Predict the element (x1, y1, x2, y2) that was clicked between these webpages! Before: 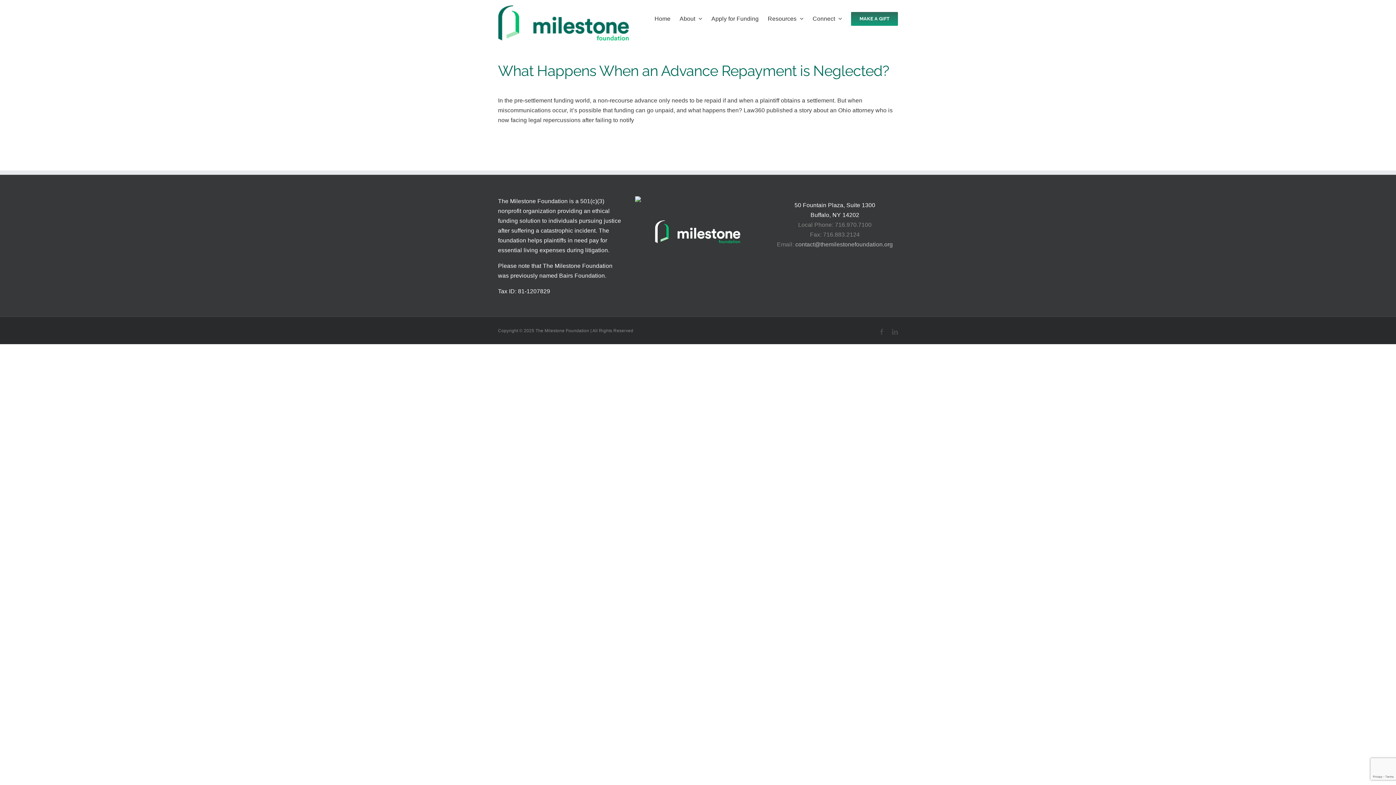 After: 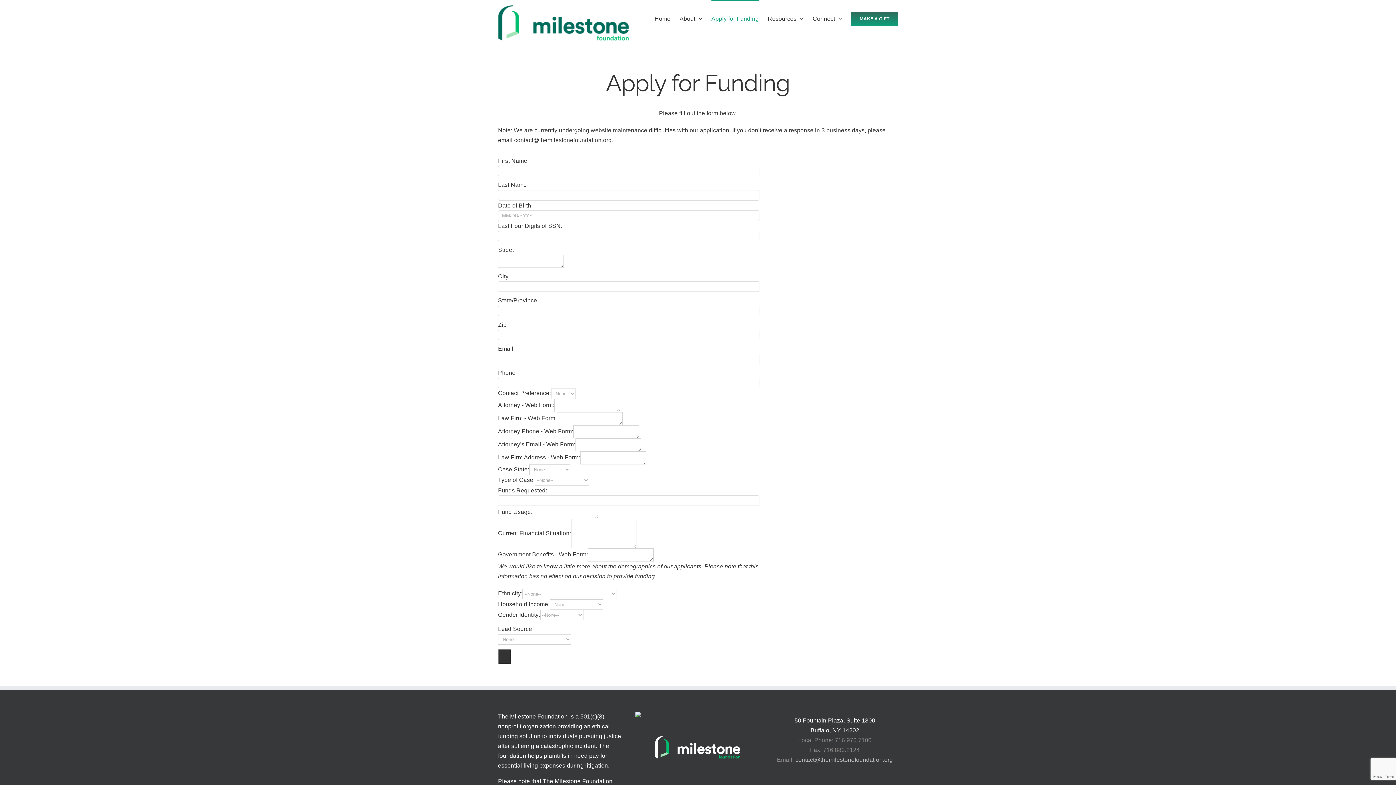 Action: label: Apply for Funding bbox: (711, 0, 758, 36)